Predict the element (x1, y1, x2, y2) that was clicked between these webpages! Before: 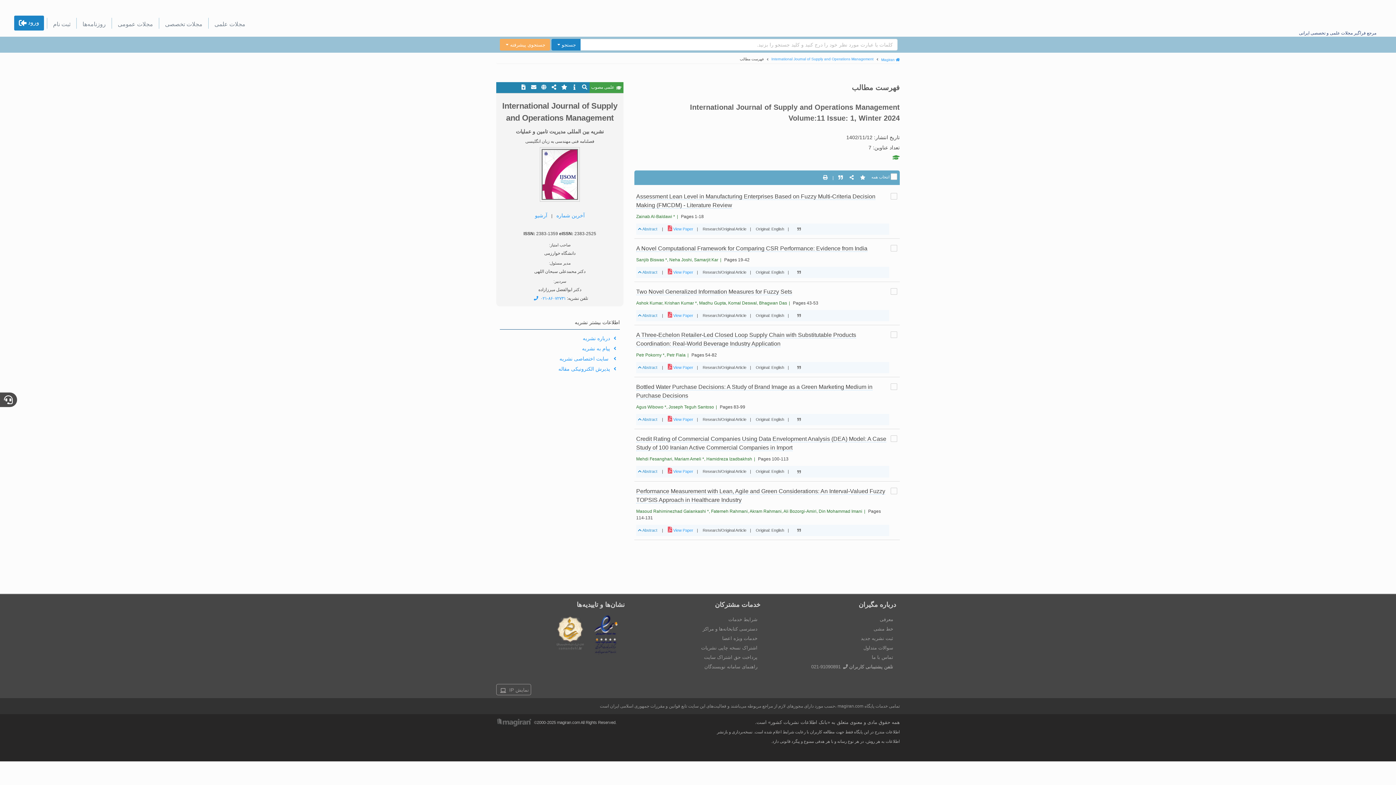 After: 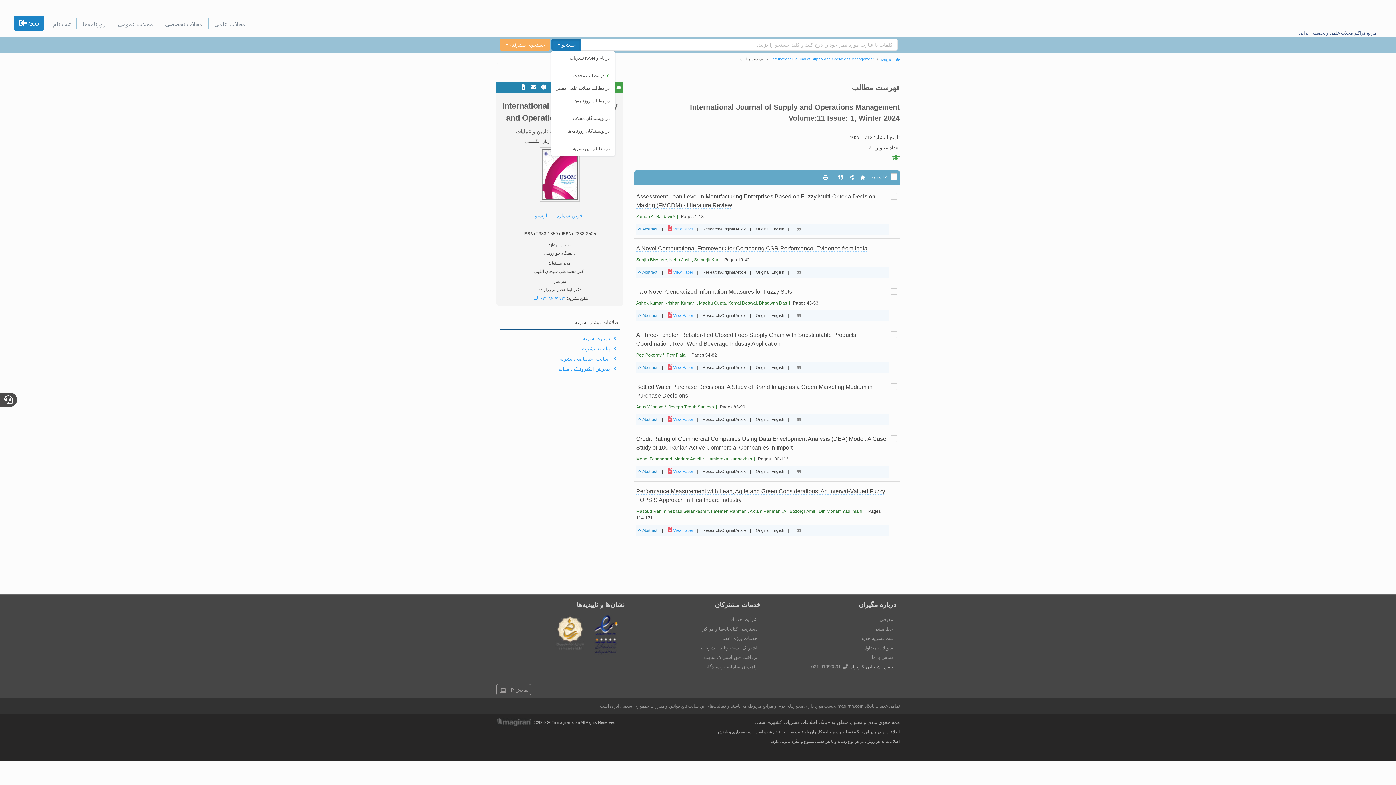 Action: bbox: (551, 38, 580, 50) label: جستجو 